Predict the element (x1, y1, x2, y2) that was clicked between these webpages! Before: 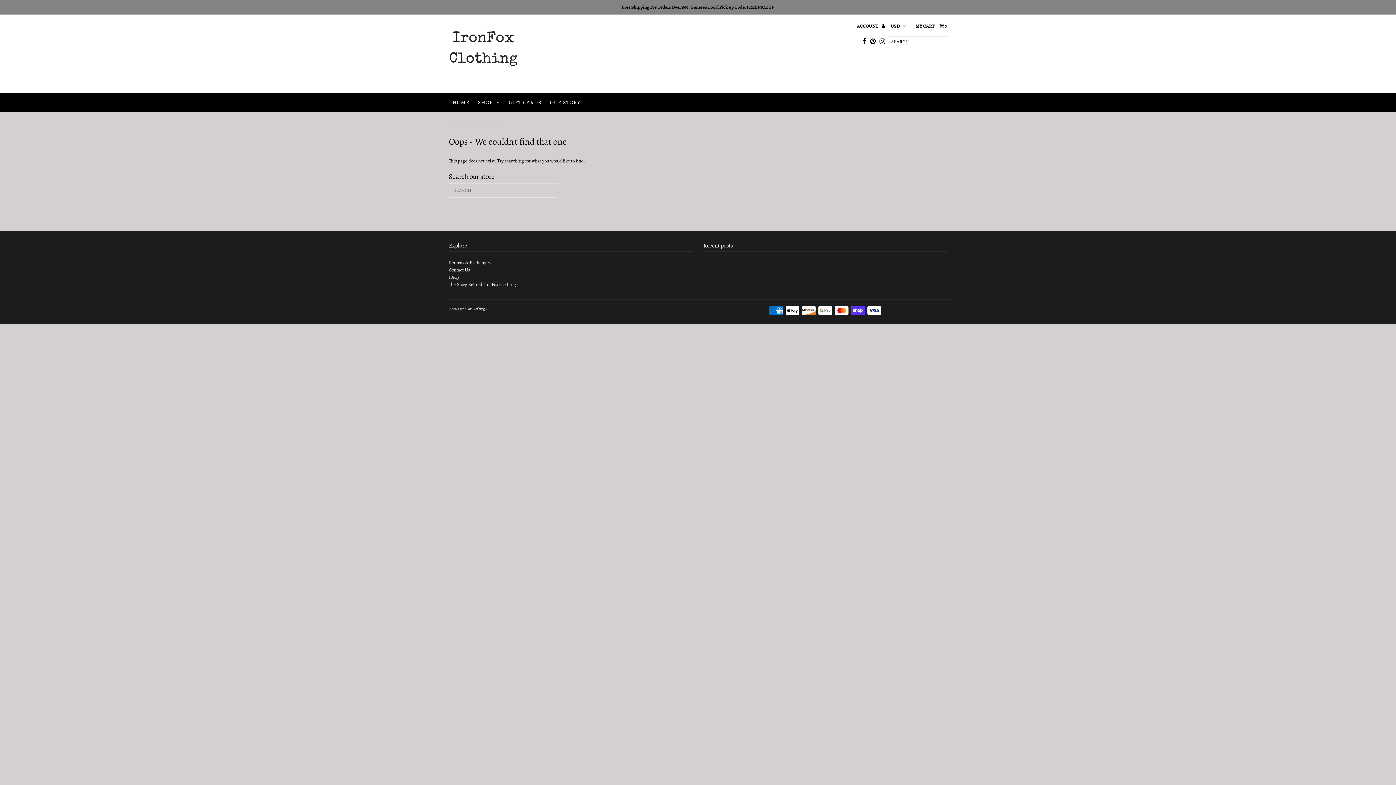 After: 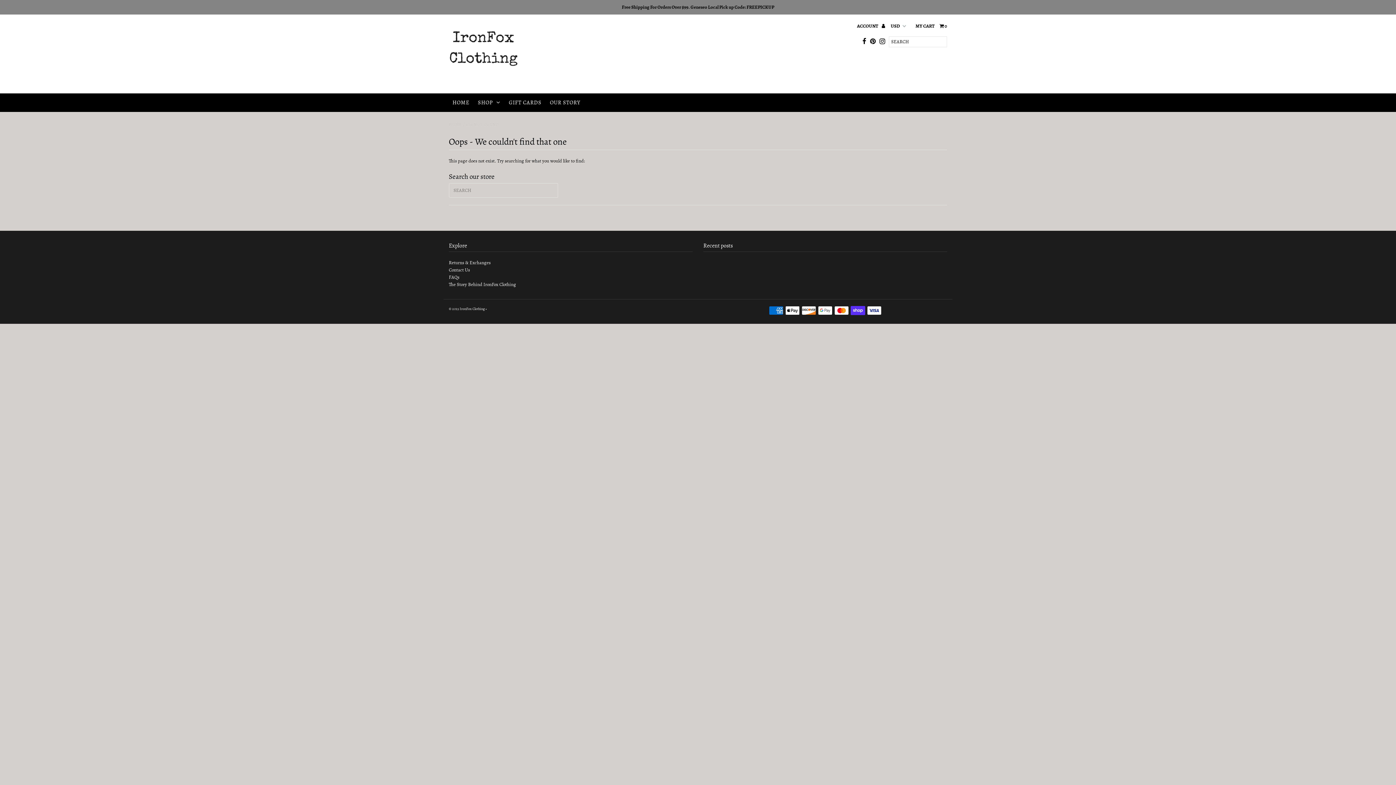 Action: bbox: (448, 121, 462, 127) label: HOME